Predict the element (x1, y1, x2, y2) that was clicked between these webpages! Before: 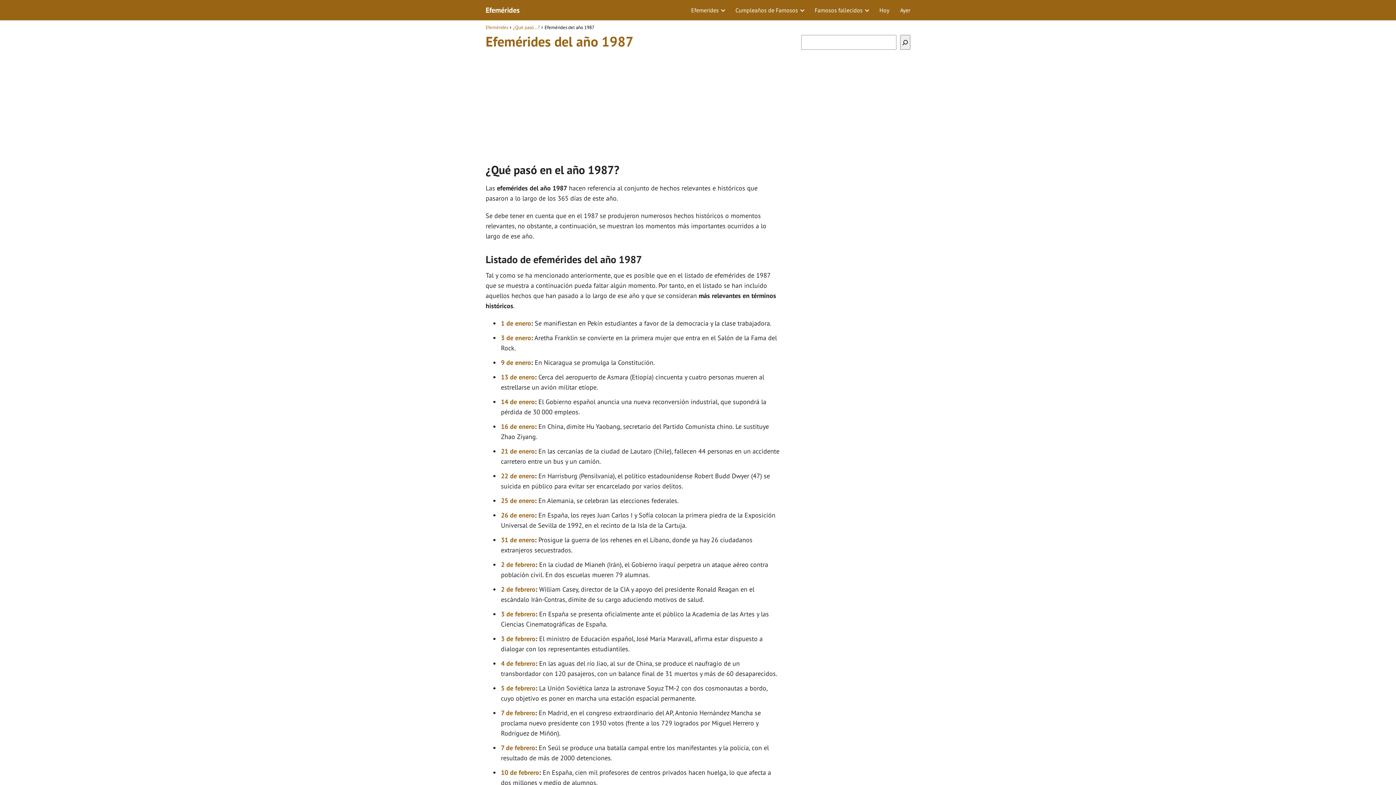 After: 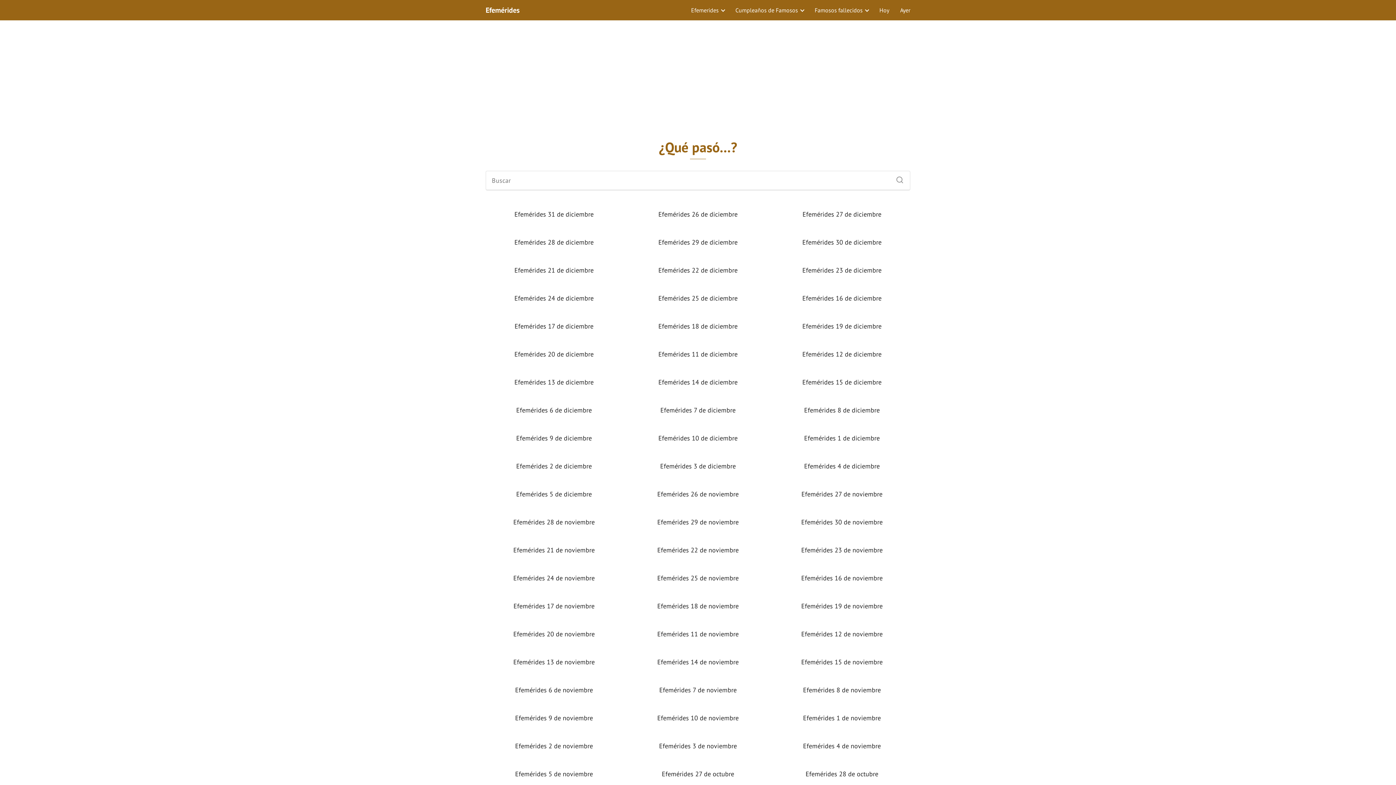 Action: bbox: (513, 24, 540, 30) label: ¿Qué pasó...?